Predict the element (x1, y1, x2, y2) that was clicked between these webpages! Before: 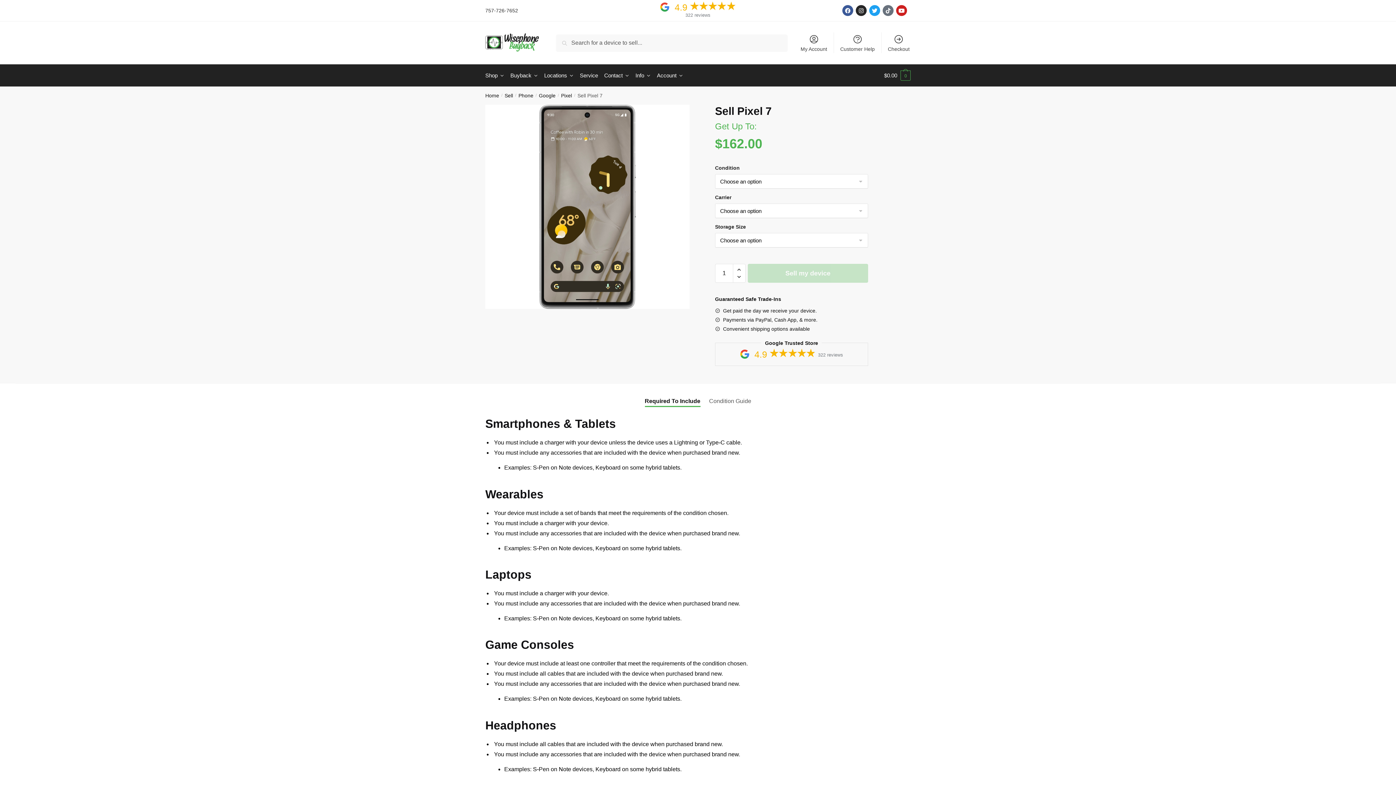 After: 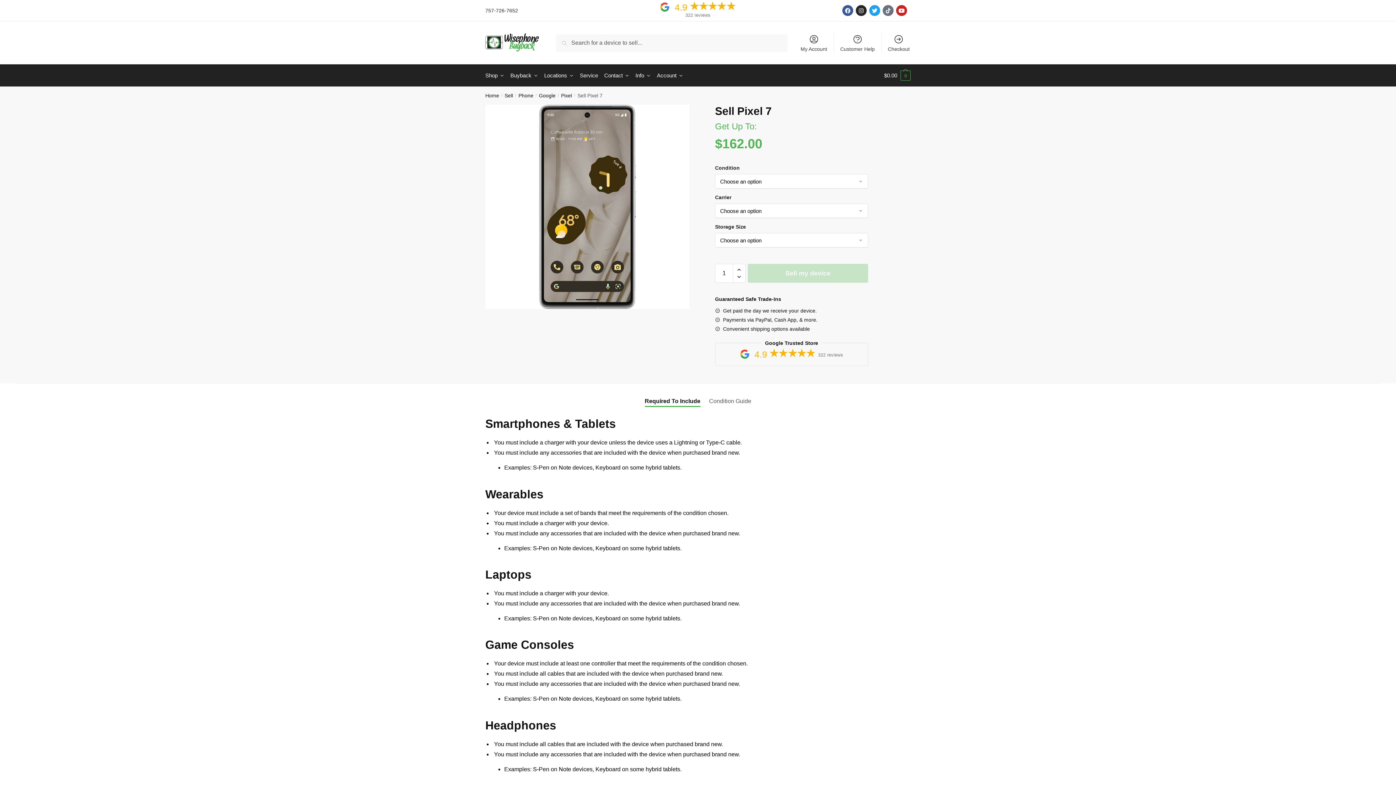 Action: label: Required To Include bbox: (644, 383, 700, 406)